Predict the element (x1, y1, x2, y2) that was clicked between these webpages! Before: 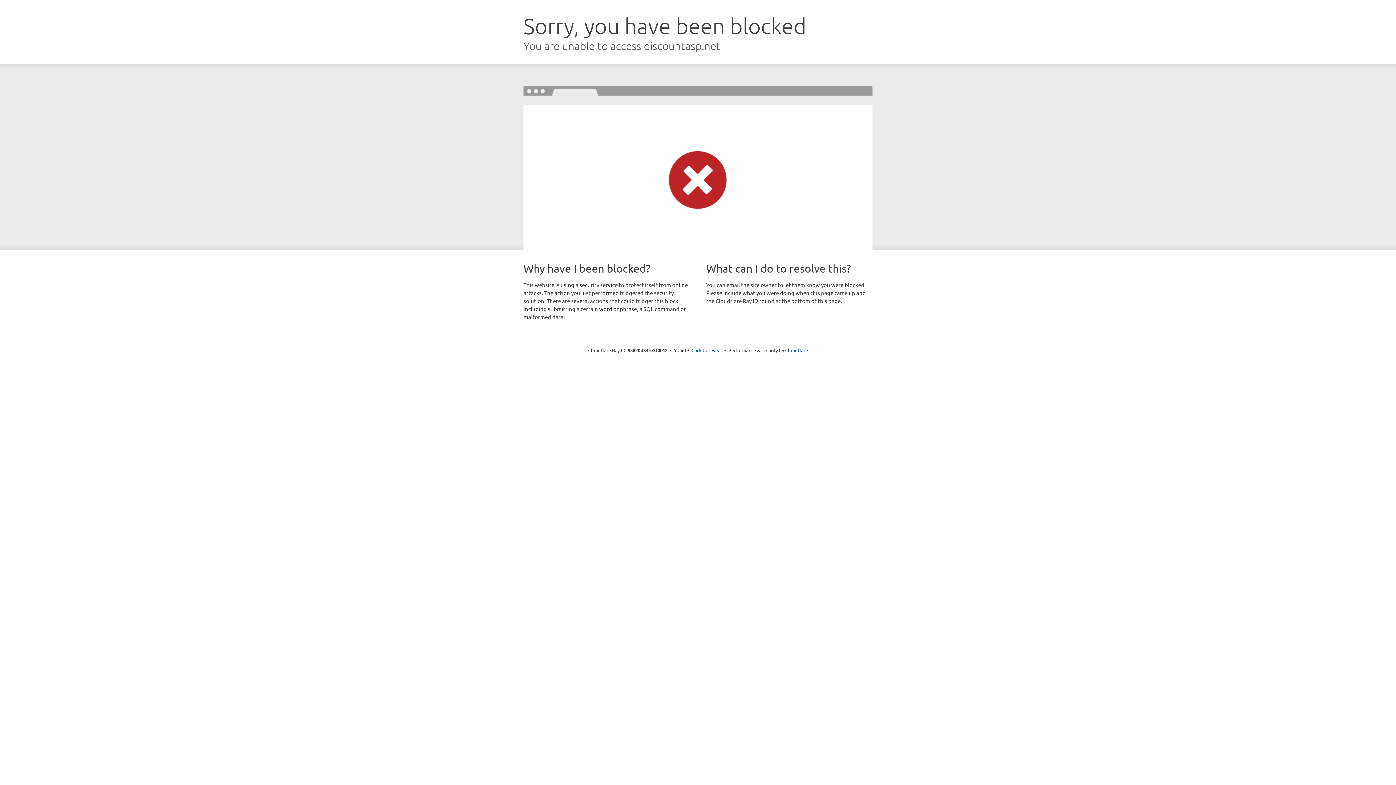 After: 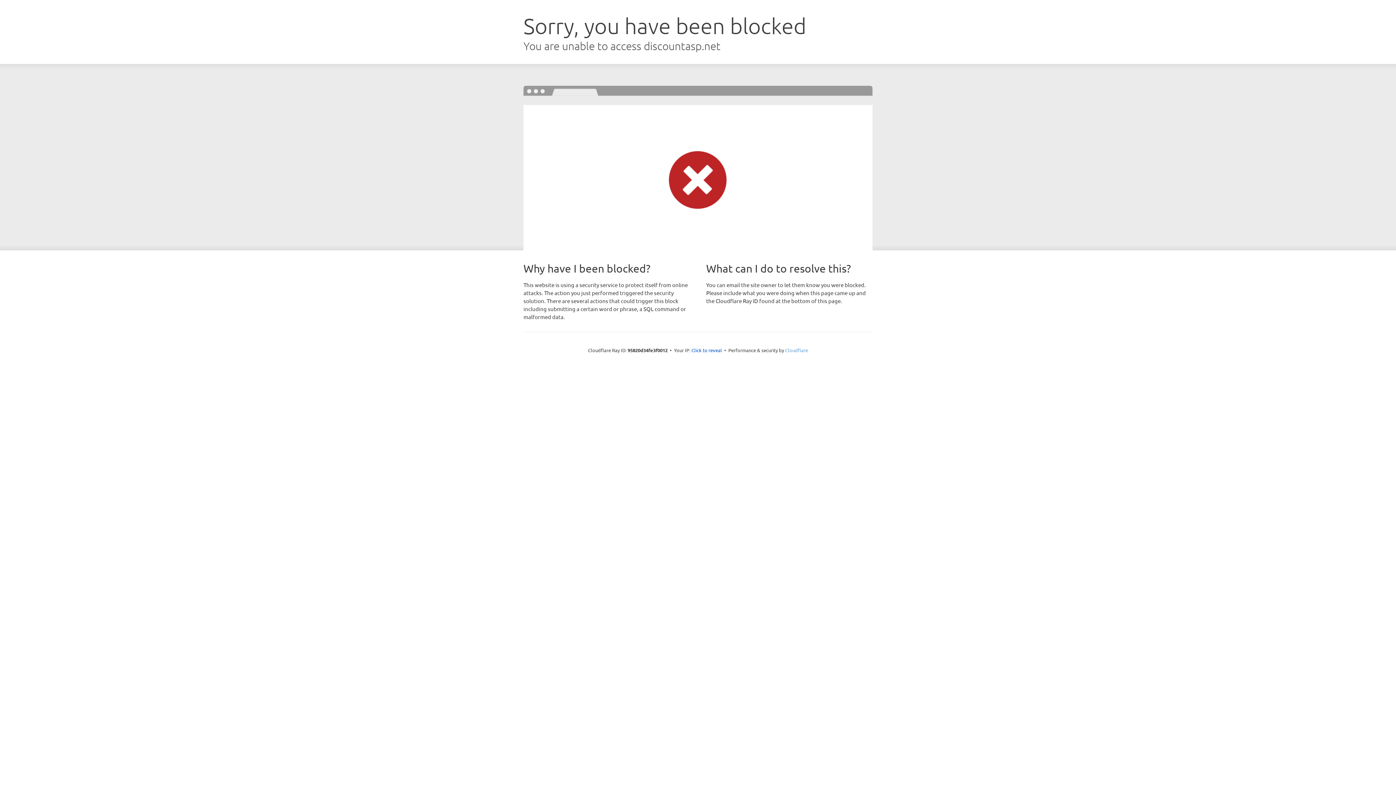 Action: label: Cloudflare bbox: (785, 347, 808, 353)